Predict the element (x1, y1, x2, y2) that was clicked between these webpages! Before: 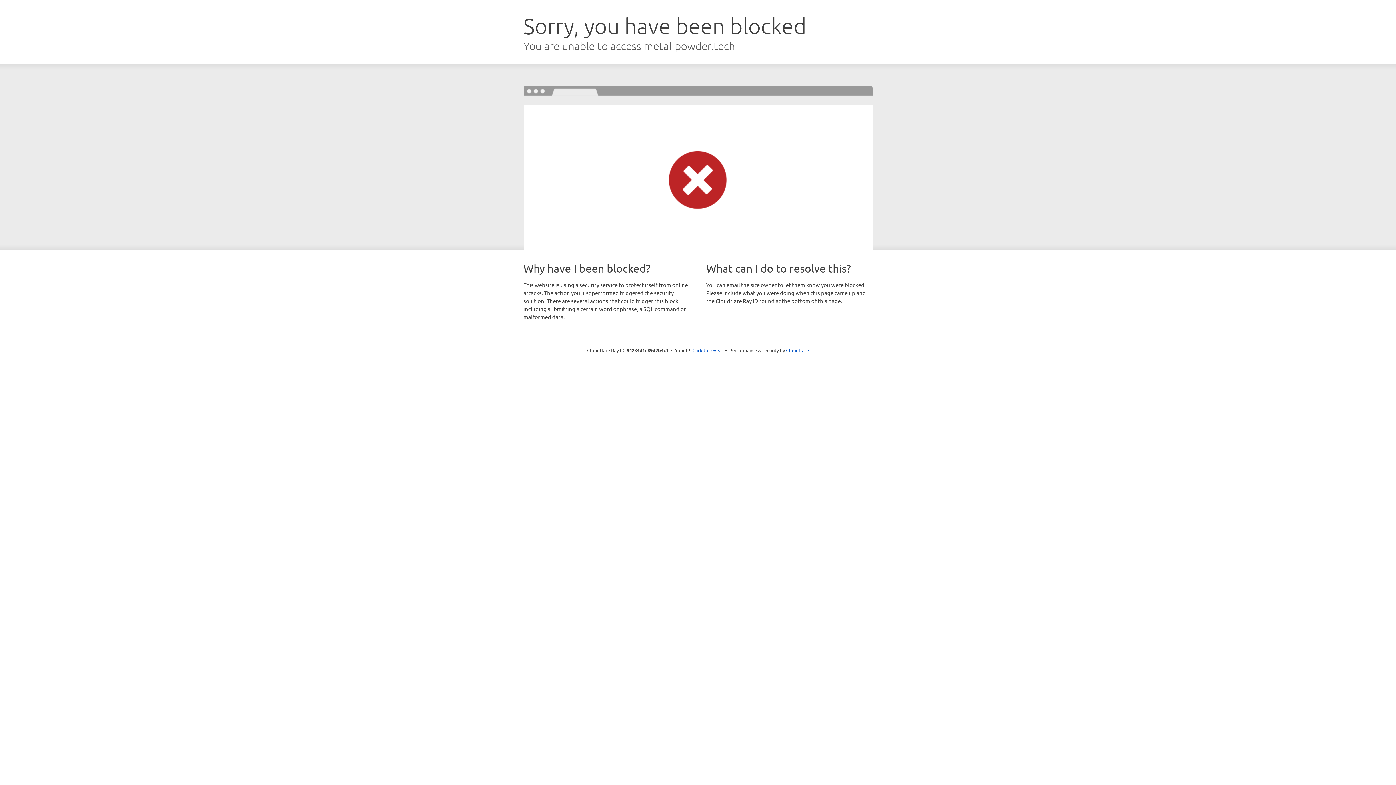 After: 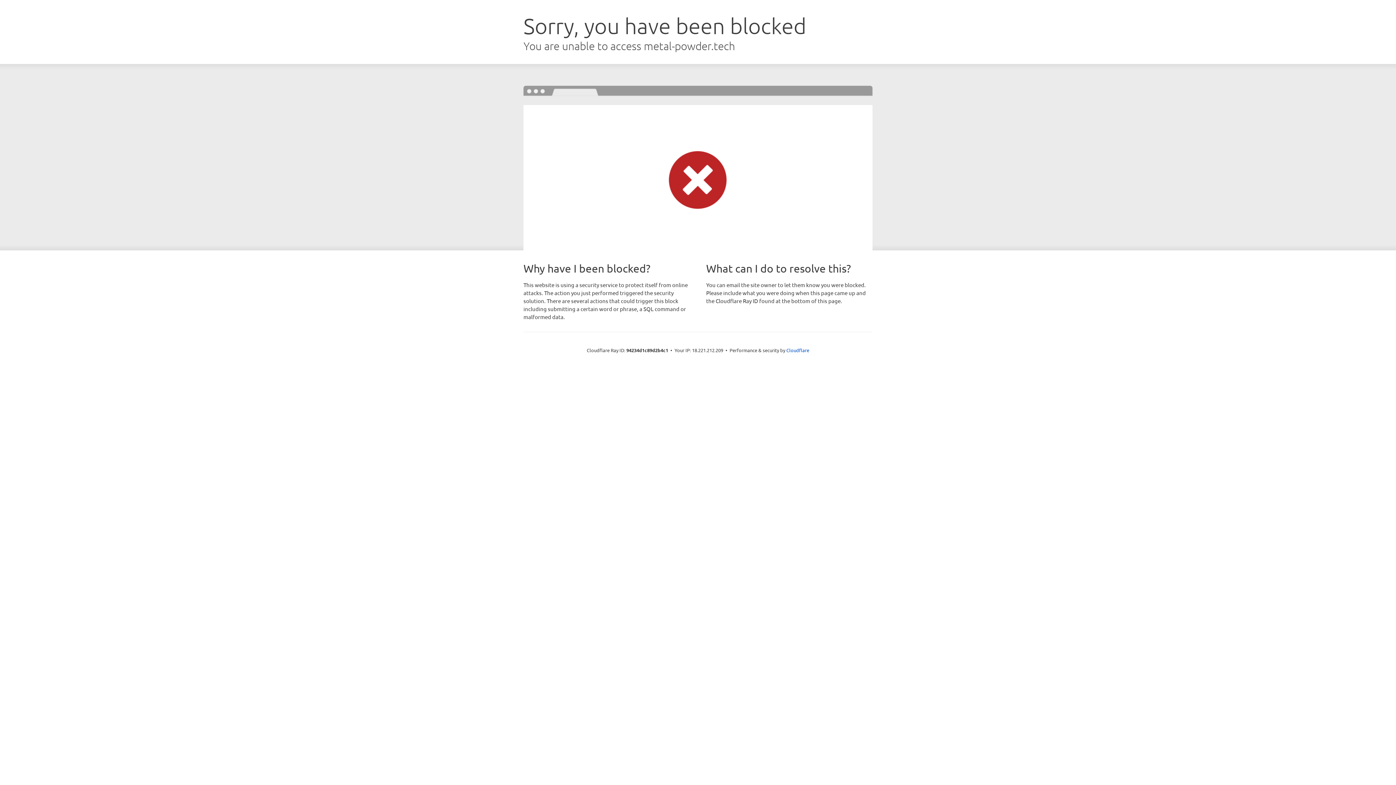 Action: label: Click to reveal bbox: (692, 346, 723, 353)